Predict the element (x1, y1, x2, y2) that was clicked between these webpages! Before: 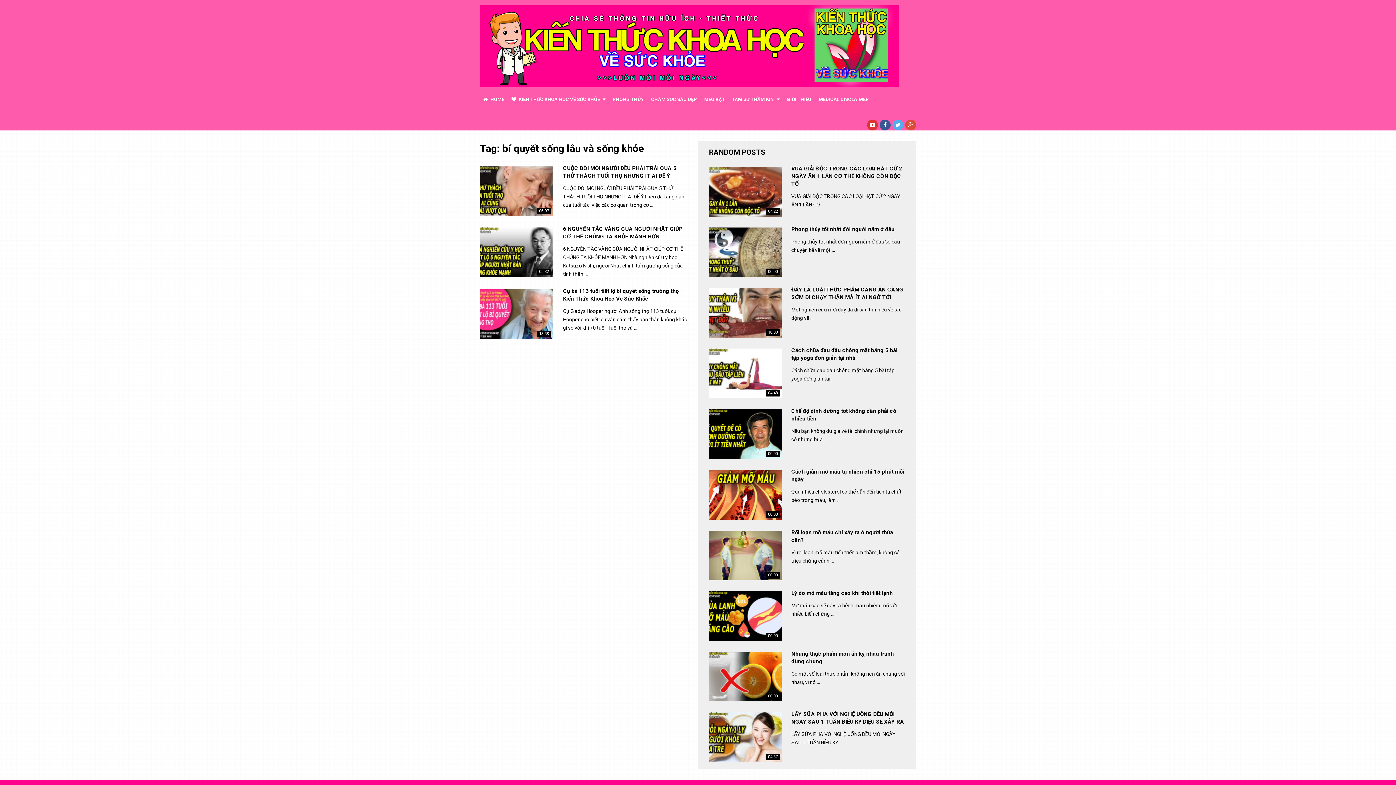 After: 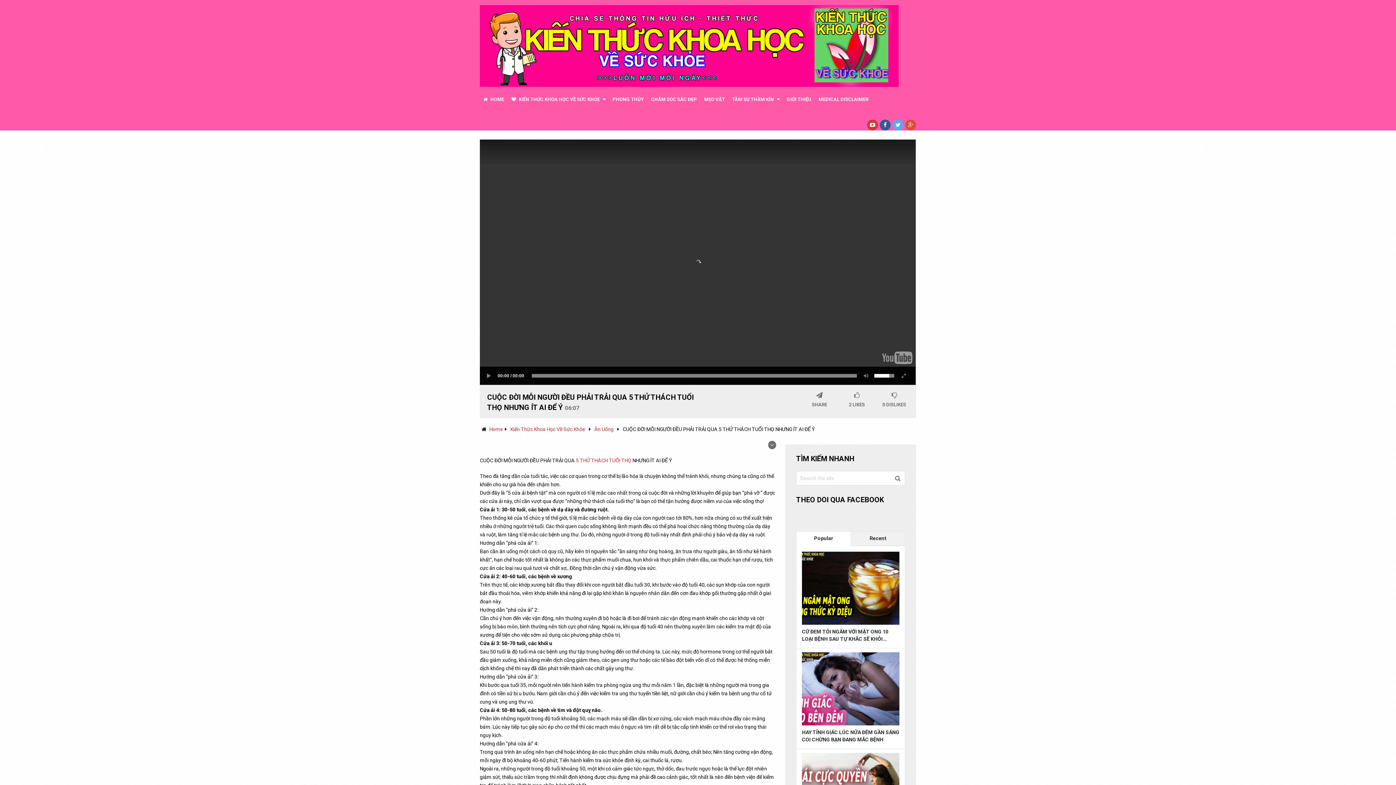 Action: label: CUỘC ĐỜI MỖI NGƯỜI ĐỀU PHẢI TRẢI QUA 5 THỬ THÁCH TUỔI THỌ NHƯNG ÍT AI ĐỂ Ý bbox: (563, 164, 689, 179)